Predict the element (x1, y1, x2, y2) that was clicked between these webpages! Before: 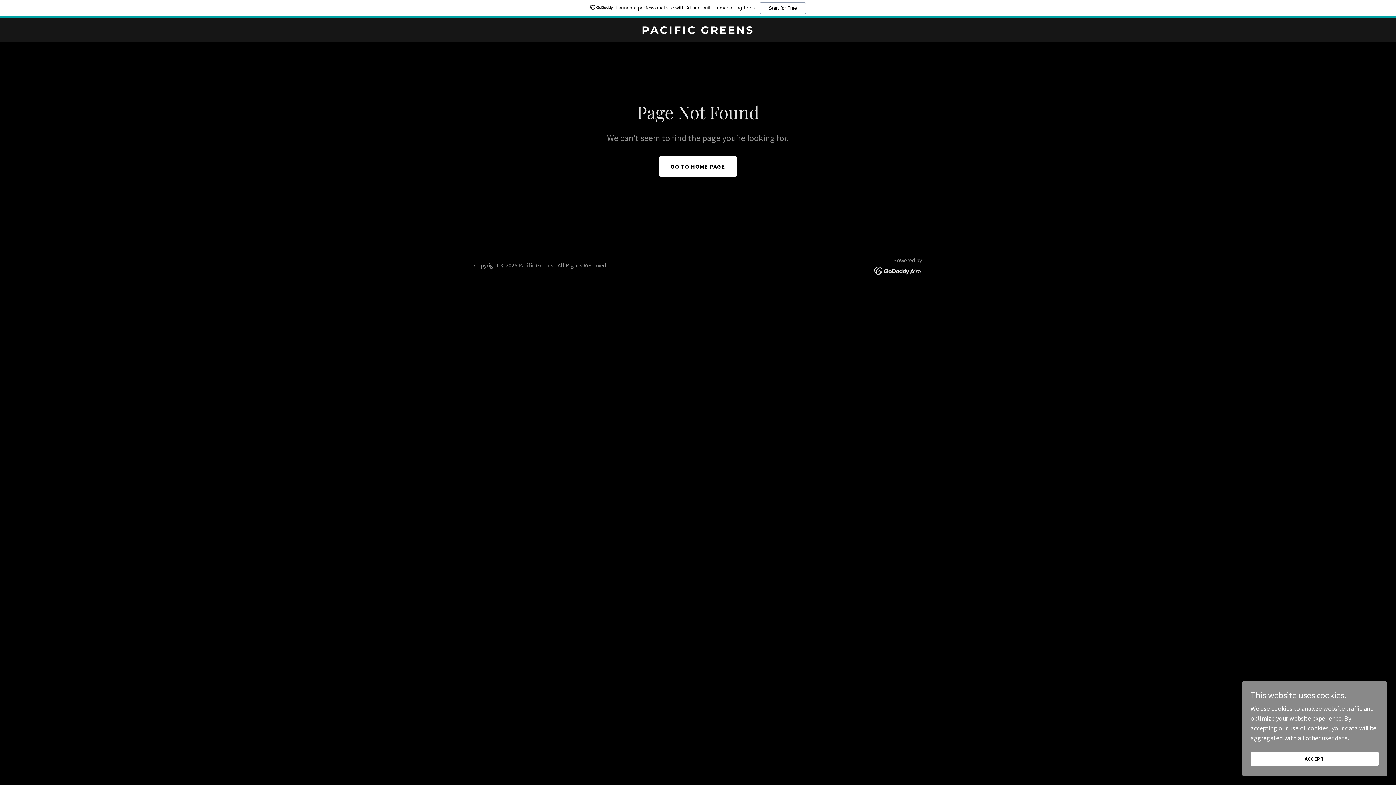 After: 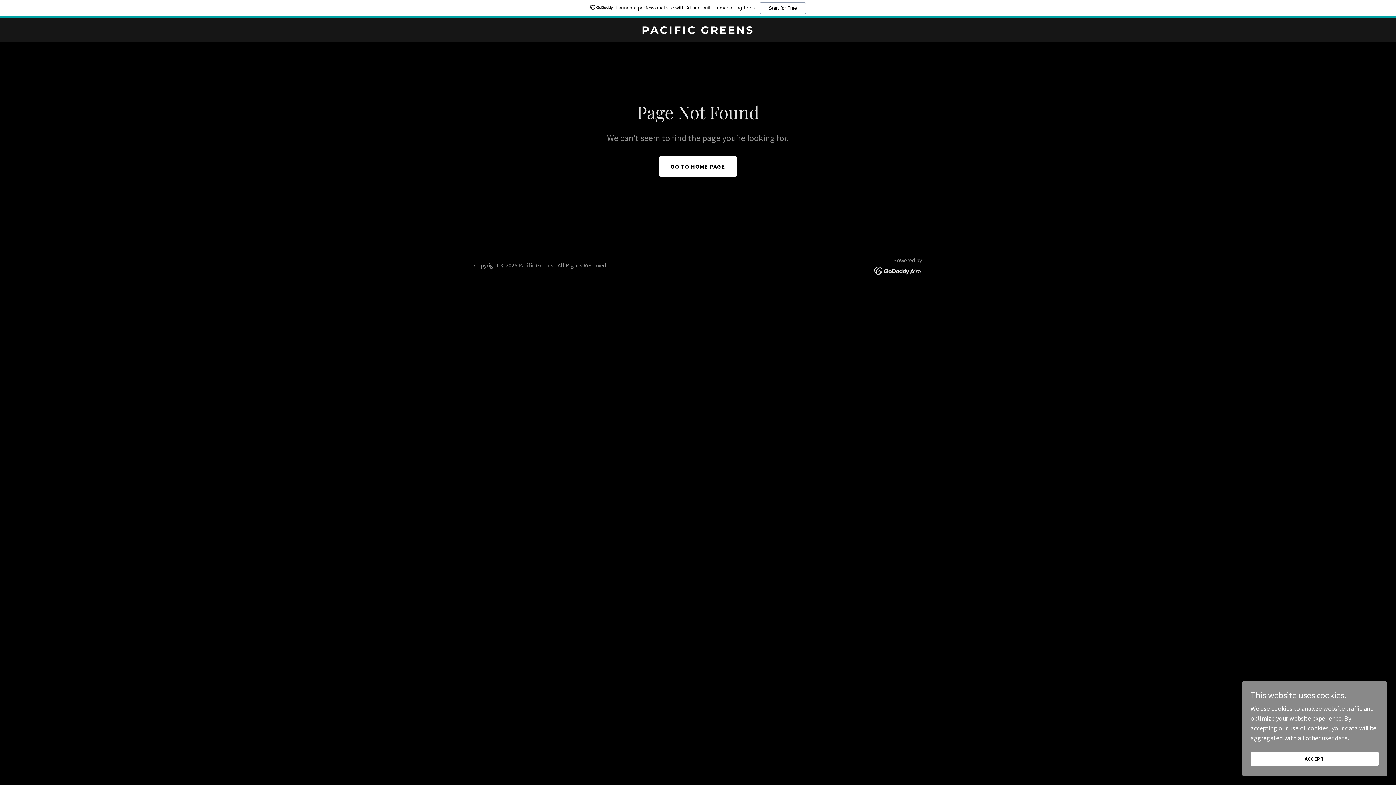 Action: bbox: (874, 266, 922, 274)